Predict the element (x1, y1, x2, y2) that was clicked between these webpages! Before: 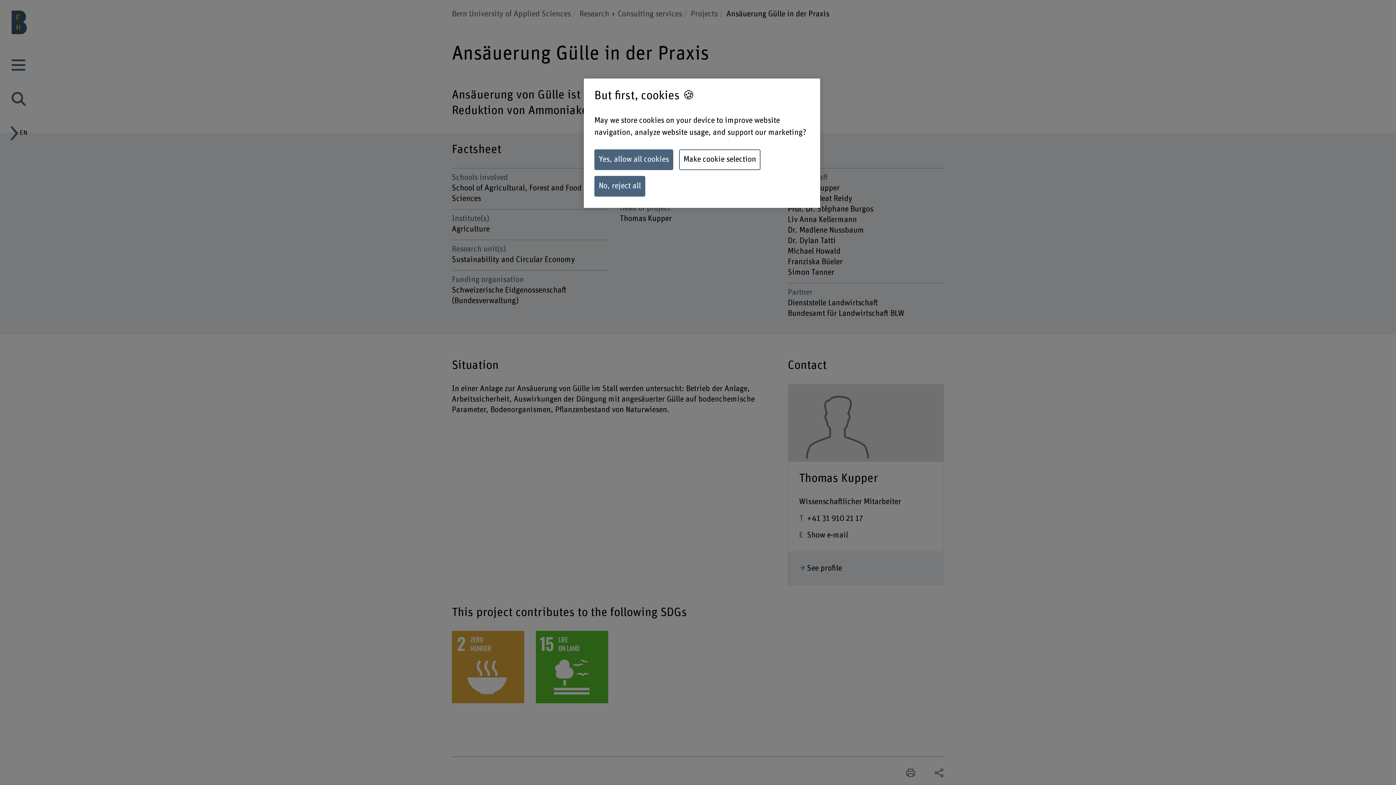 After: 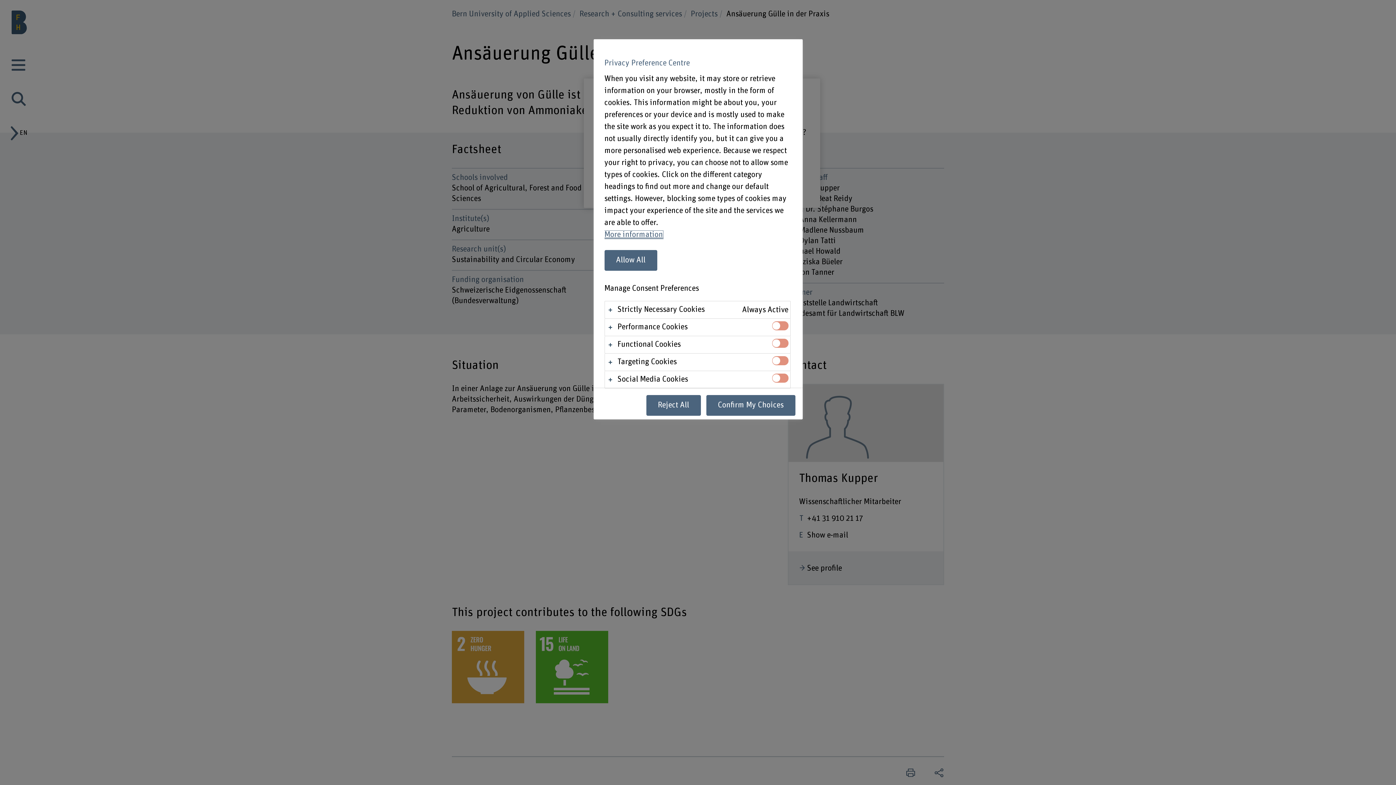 Action: label: Make cookie selection bbox: (679, 149, 760, 170)